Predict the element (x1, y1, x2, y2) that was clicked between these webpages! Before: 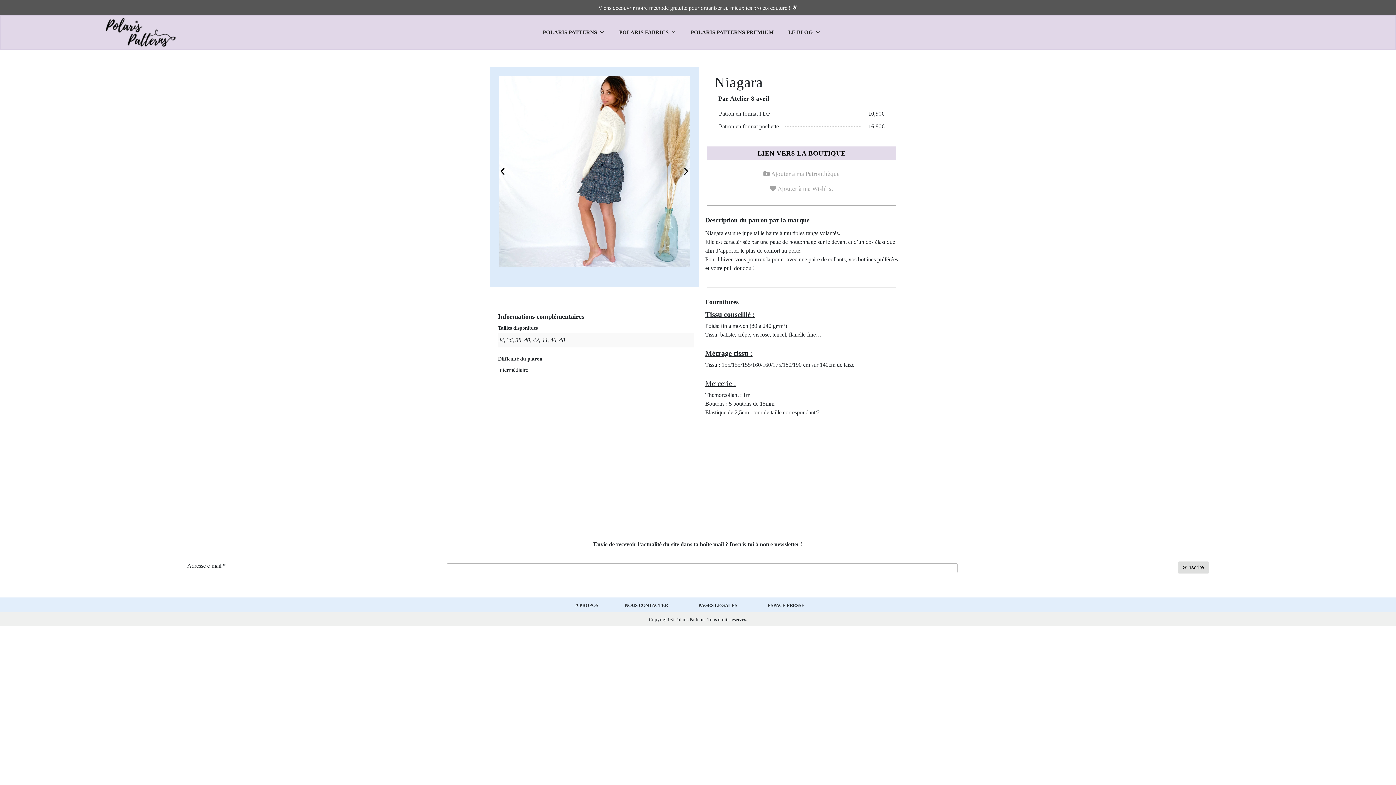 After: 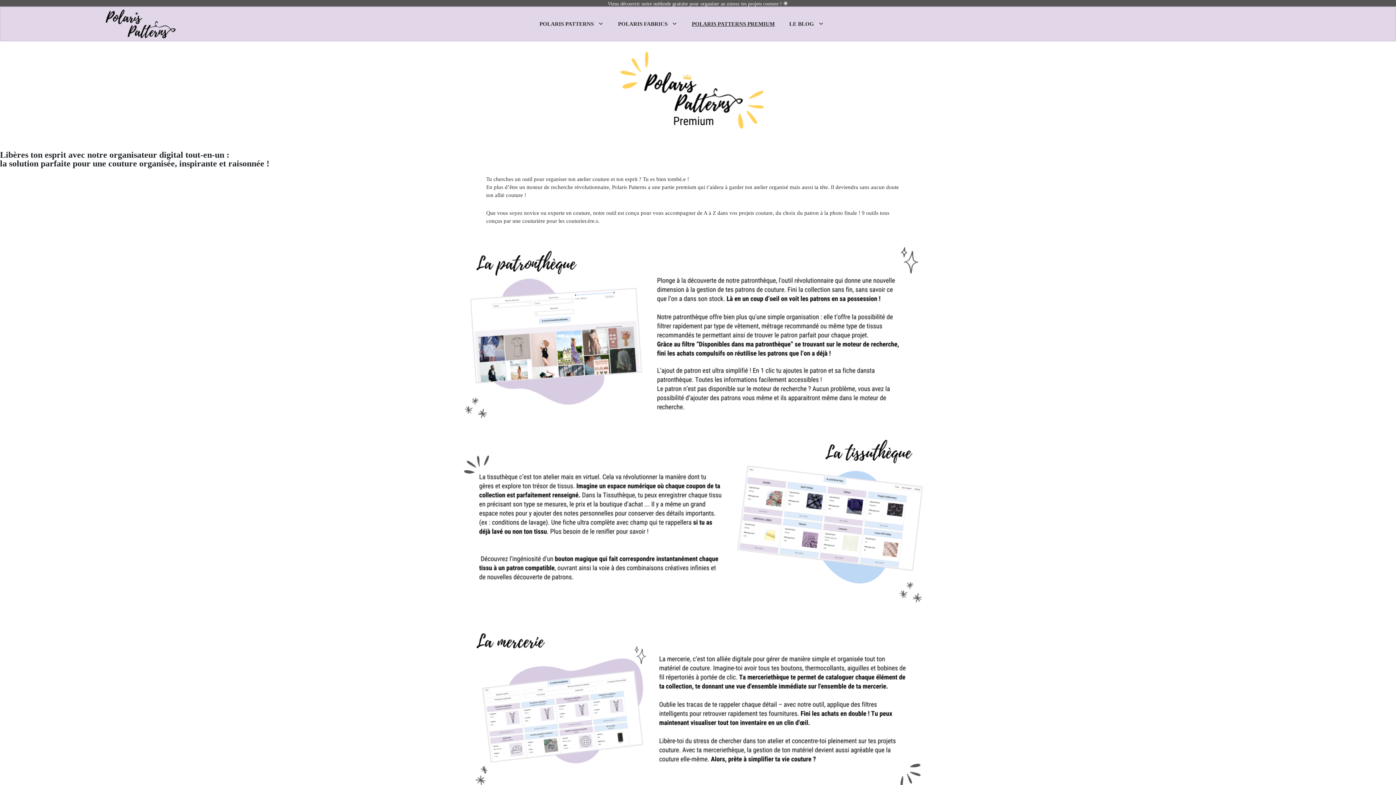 Action: label: POLARIS PATTERNS PREMIUM bbox: (687, 25, 777, 39)